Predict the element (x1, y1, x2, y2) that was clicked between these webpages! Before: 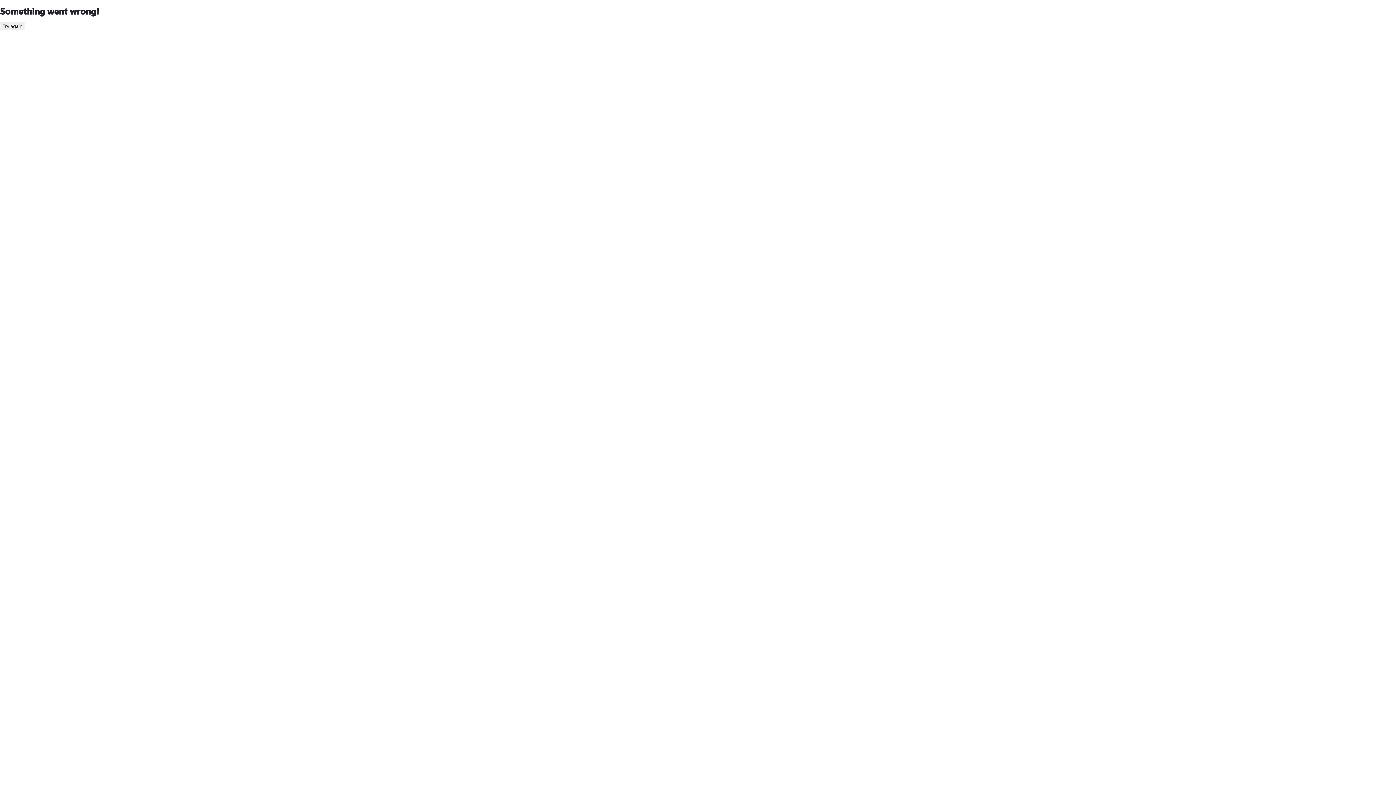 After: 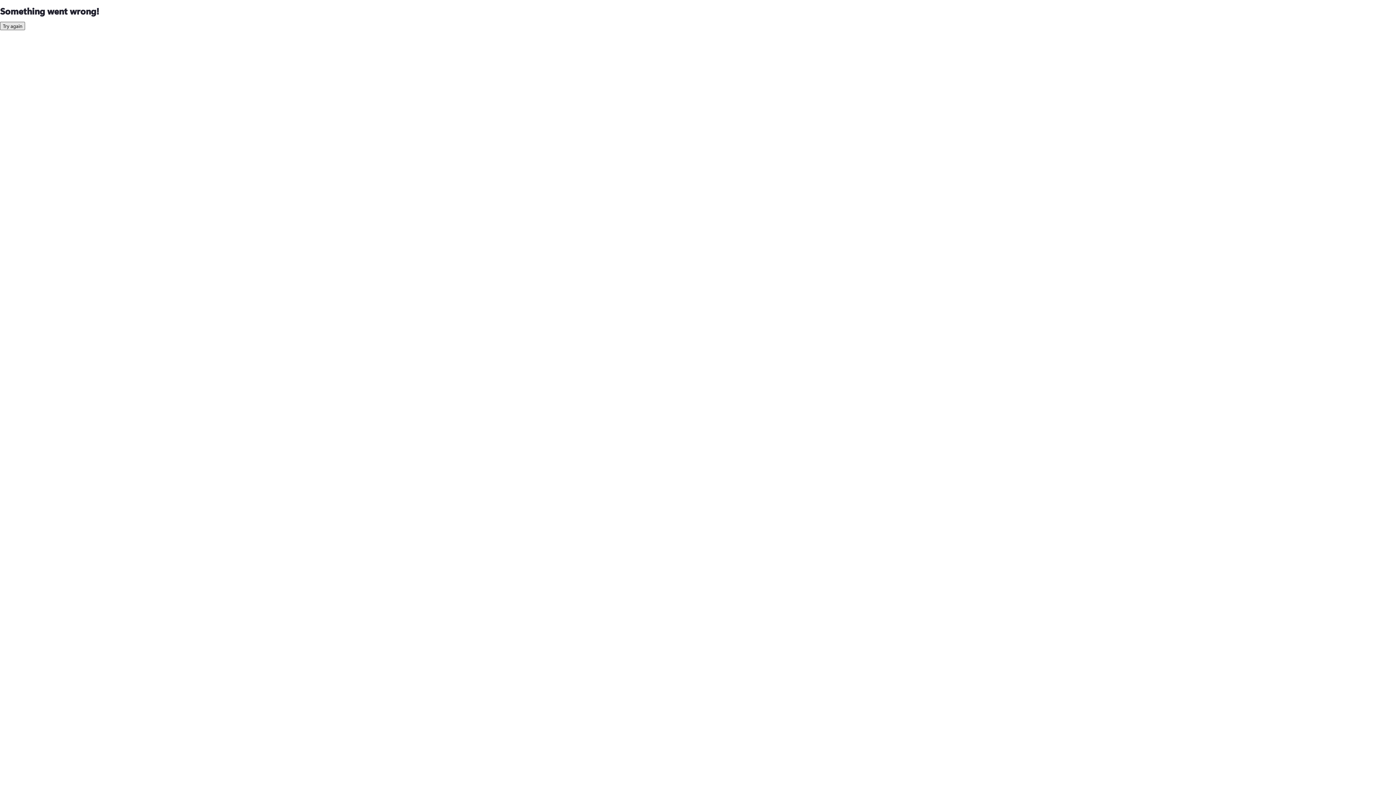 Action: label: Try again bbox: (0, 21, 25, 30)